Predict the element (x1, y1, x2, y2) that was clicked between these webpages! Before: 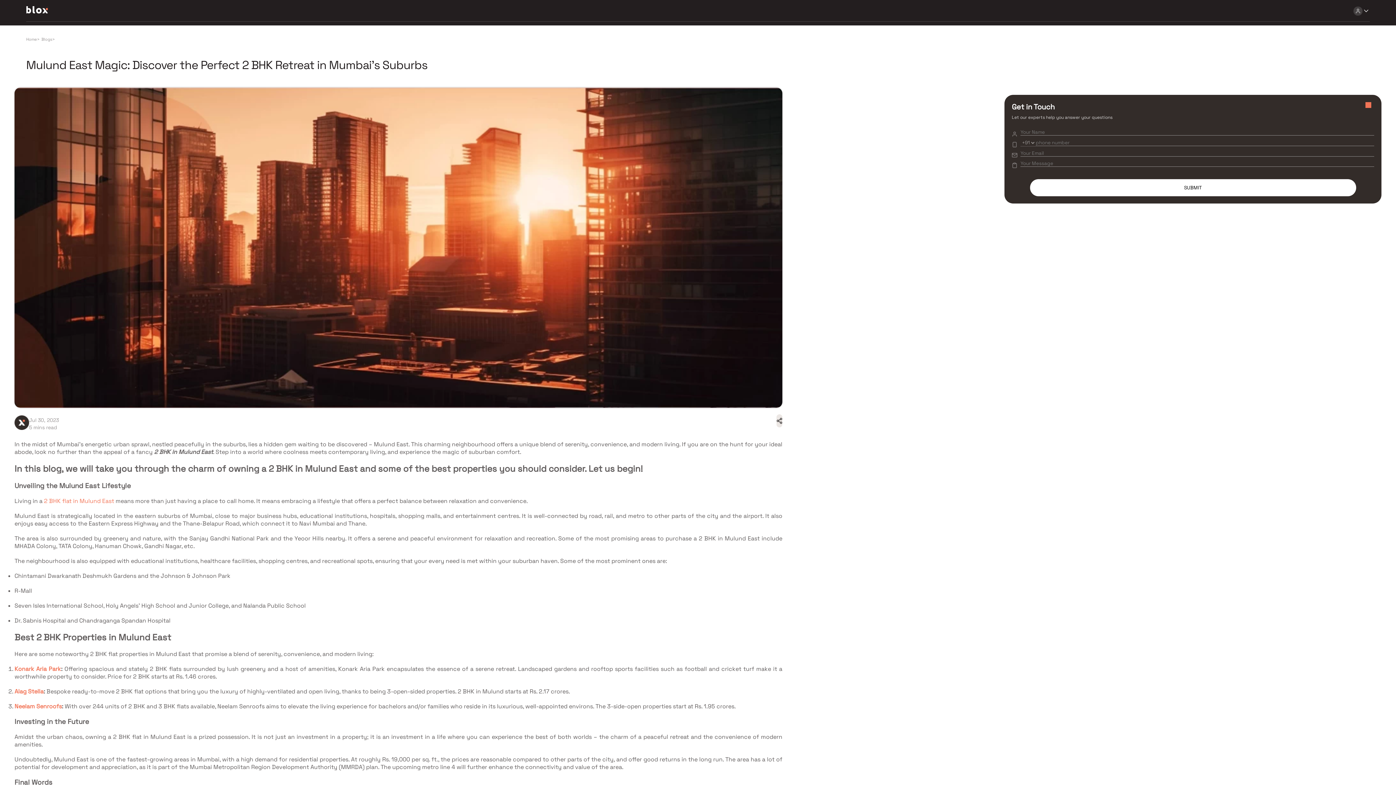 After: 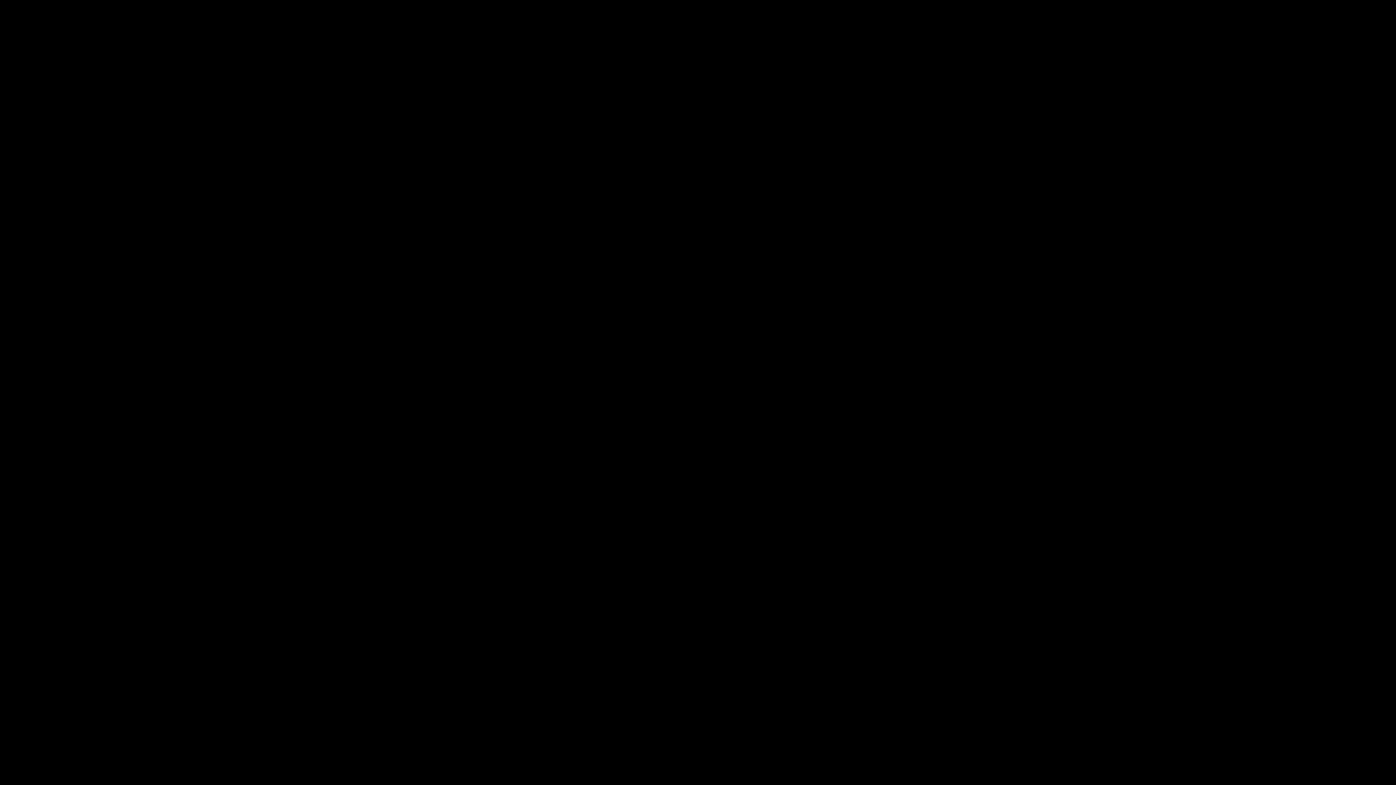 Action: label: Konark Aria Park bbox: (14, 665, 61, 673)